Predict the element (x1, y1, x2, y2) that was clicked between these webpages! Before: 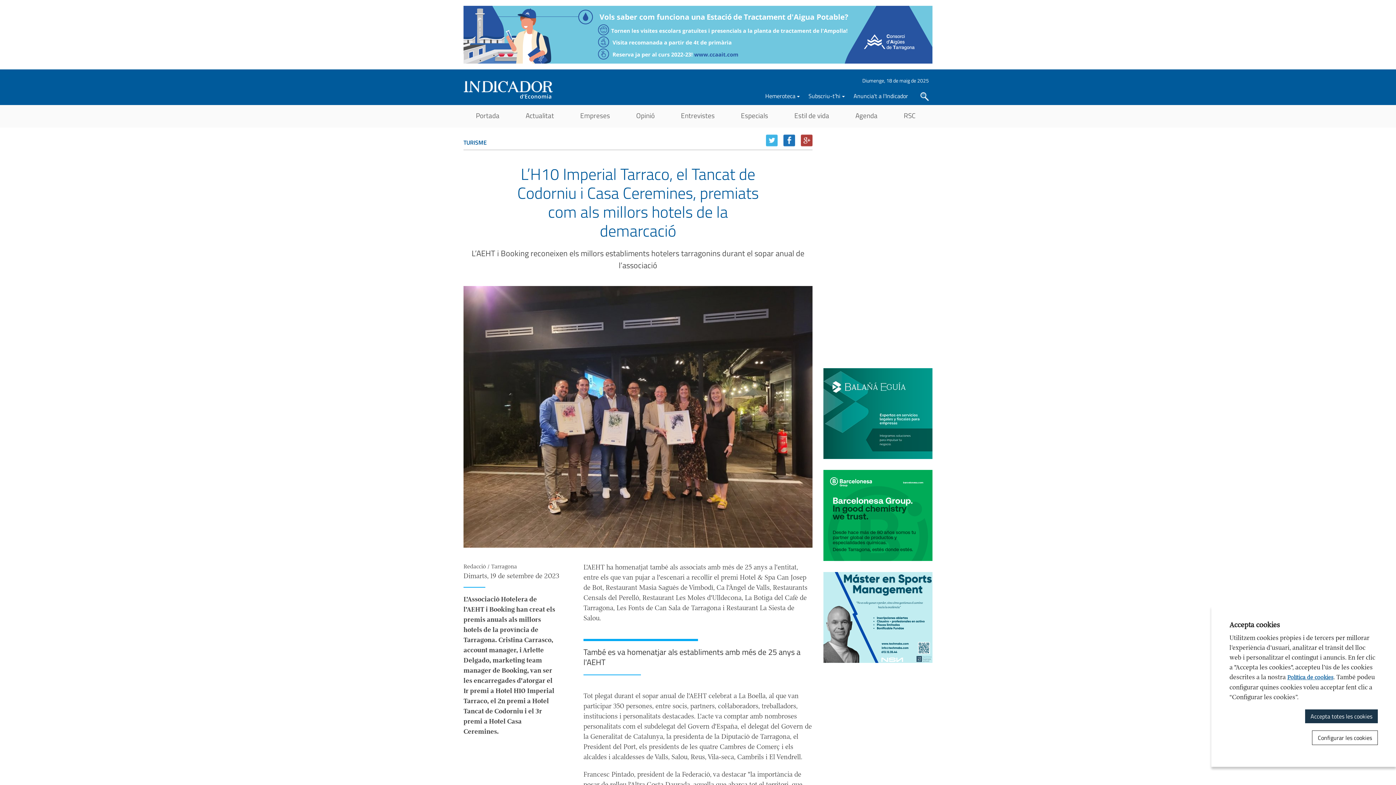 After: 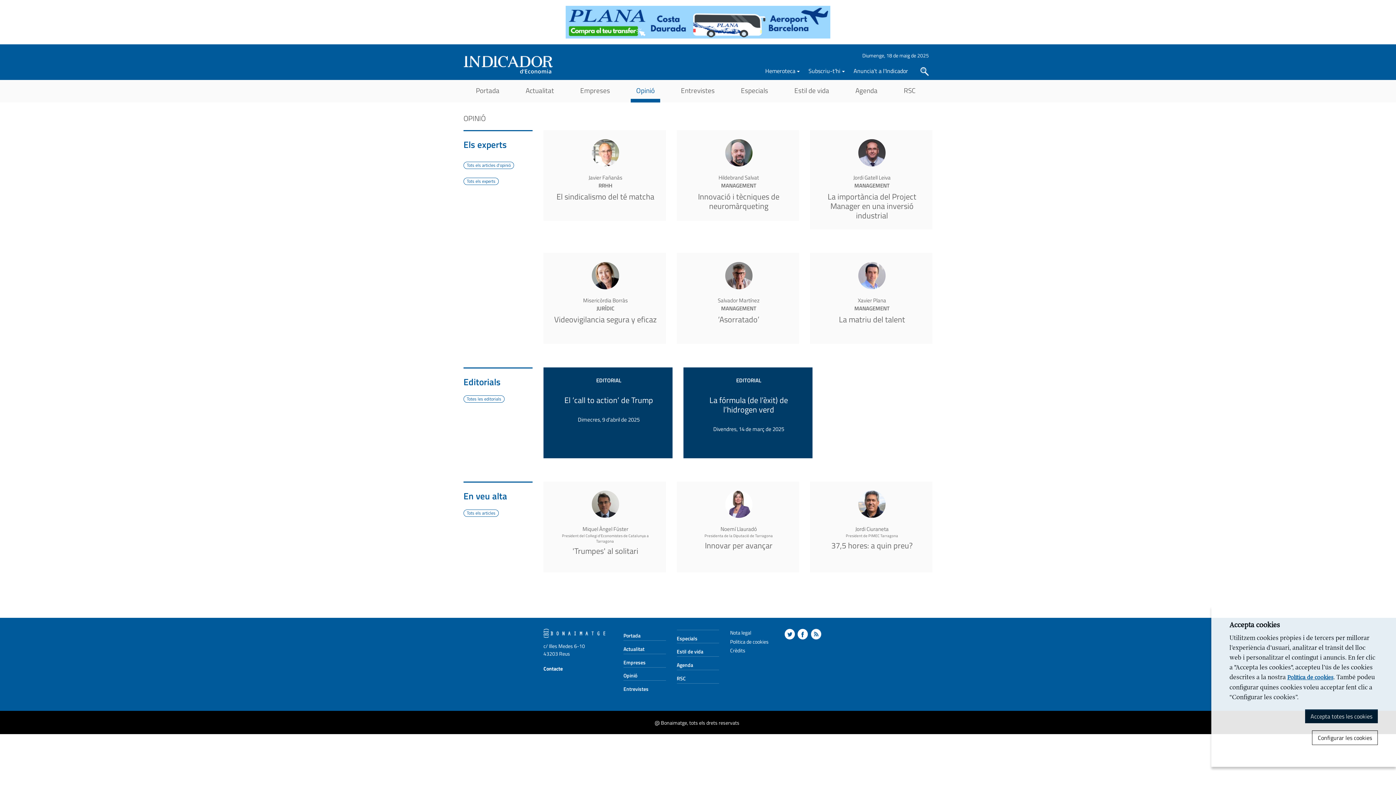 Action: label: Opinió bbox: (630, 105, 660, 129)